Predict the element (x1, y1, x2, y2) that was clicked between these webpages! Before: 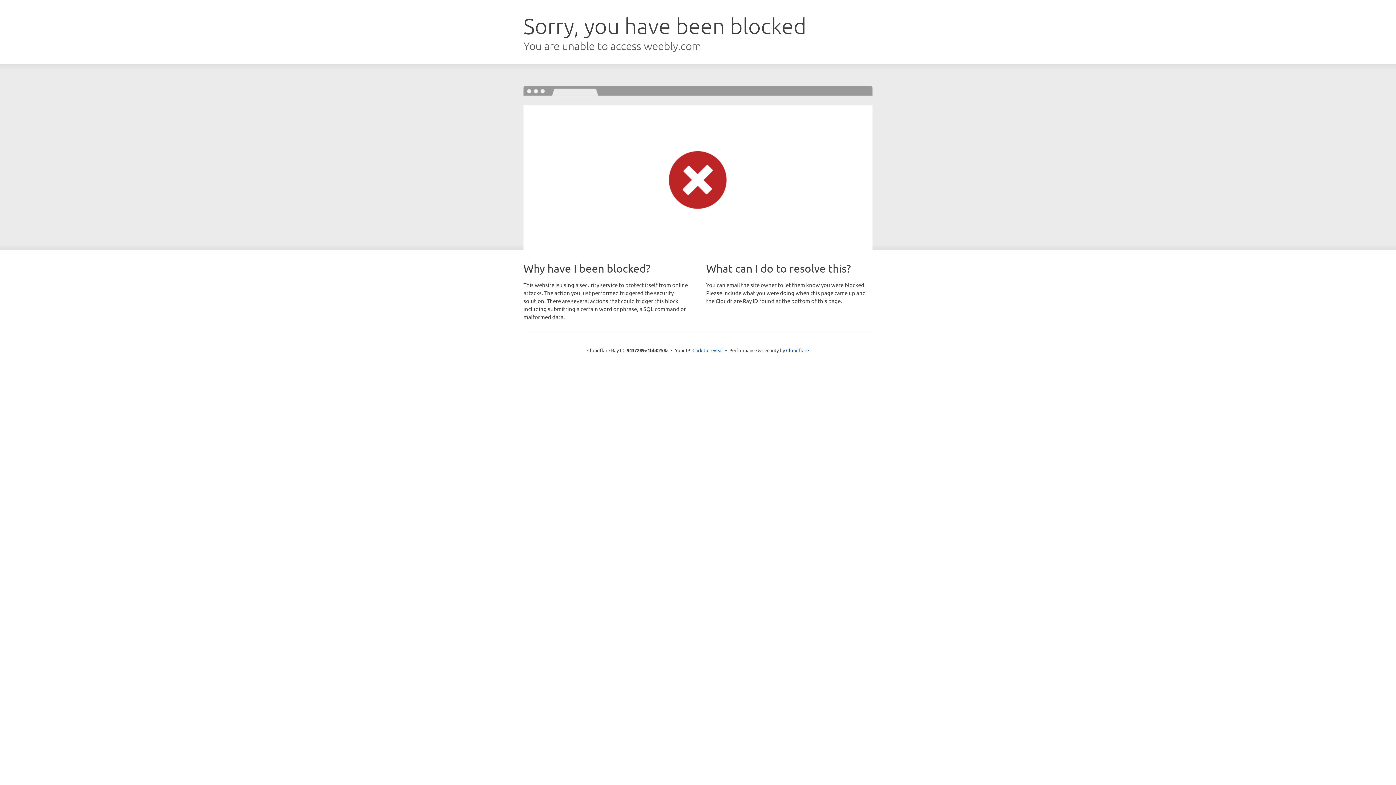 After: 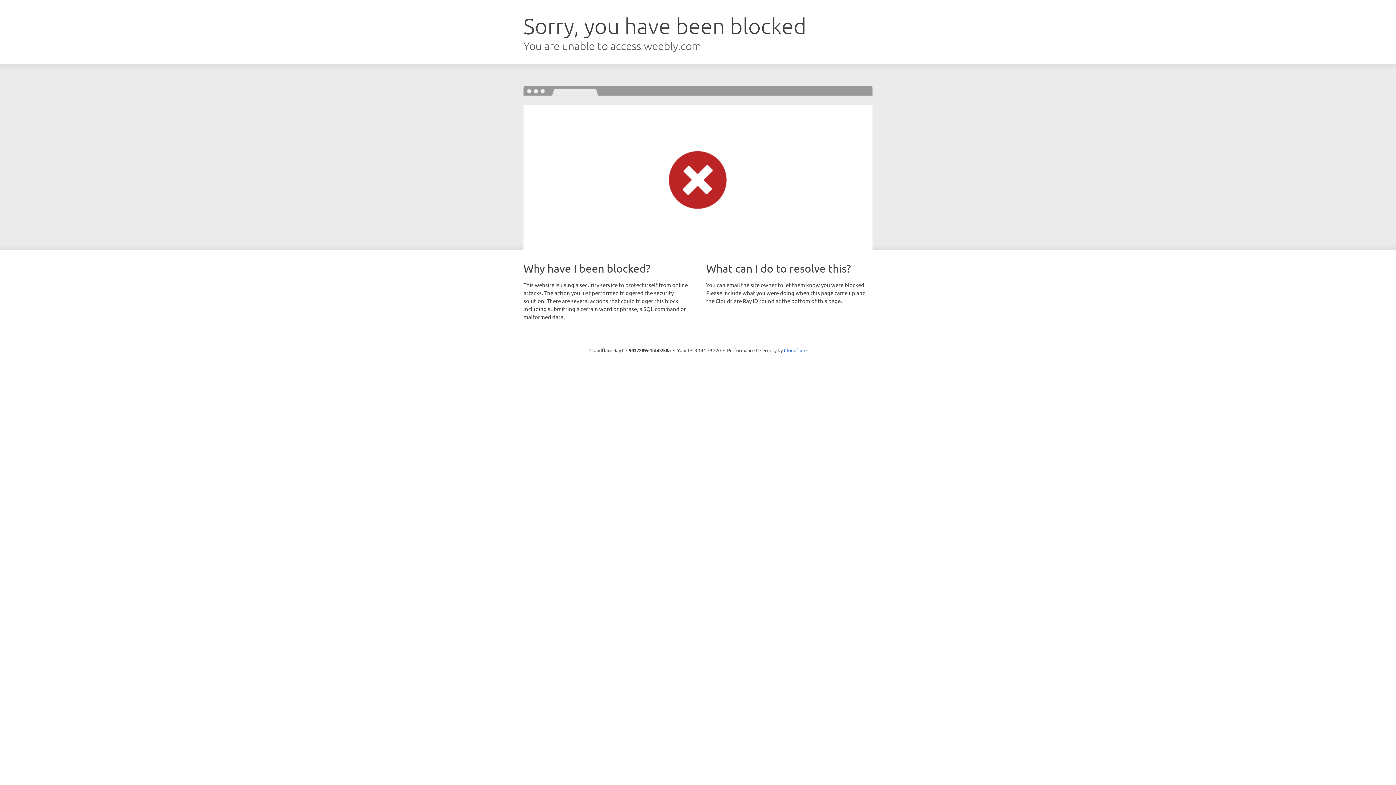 Action: bbox: (692, 346, 723, 353) label: Click to reveal